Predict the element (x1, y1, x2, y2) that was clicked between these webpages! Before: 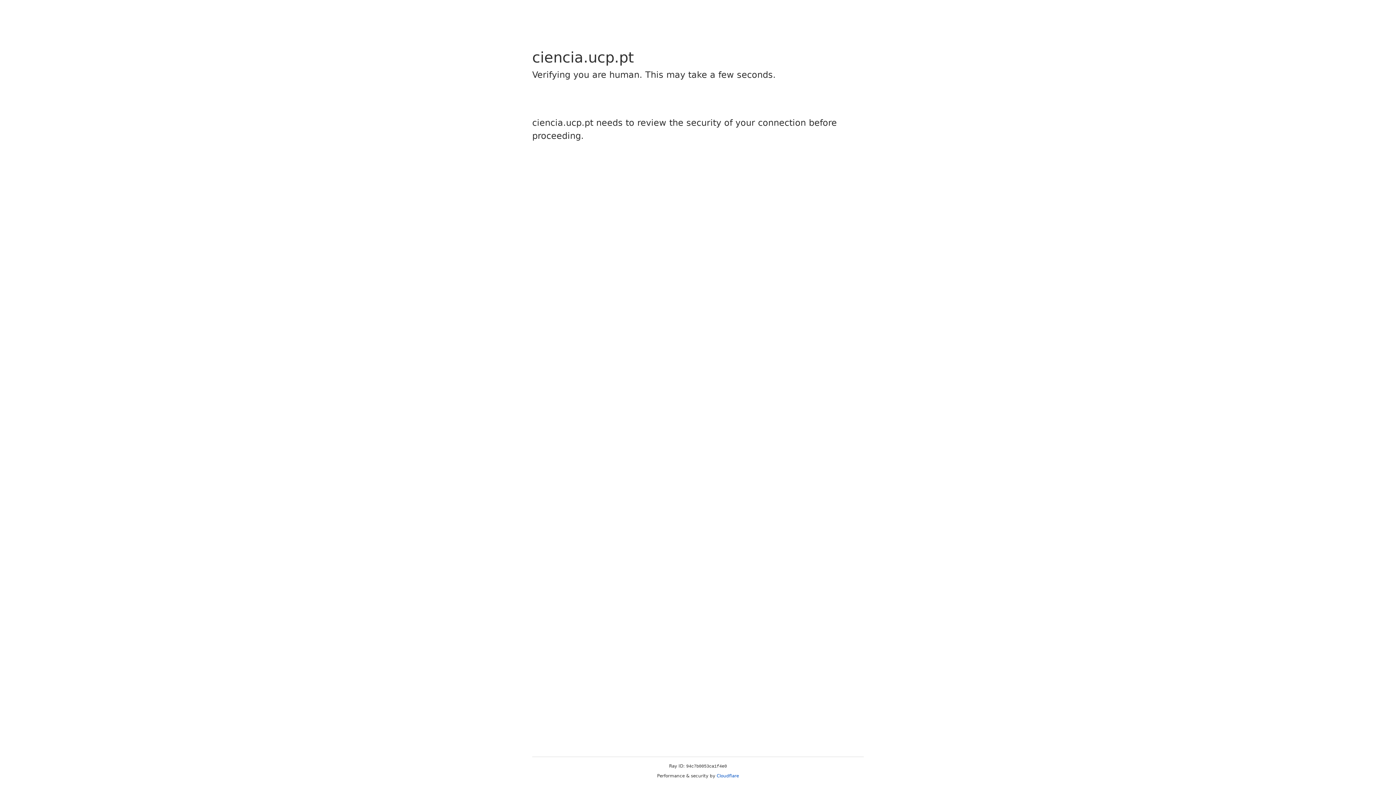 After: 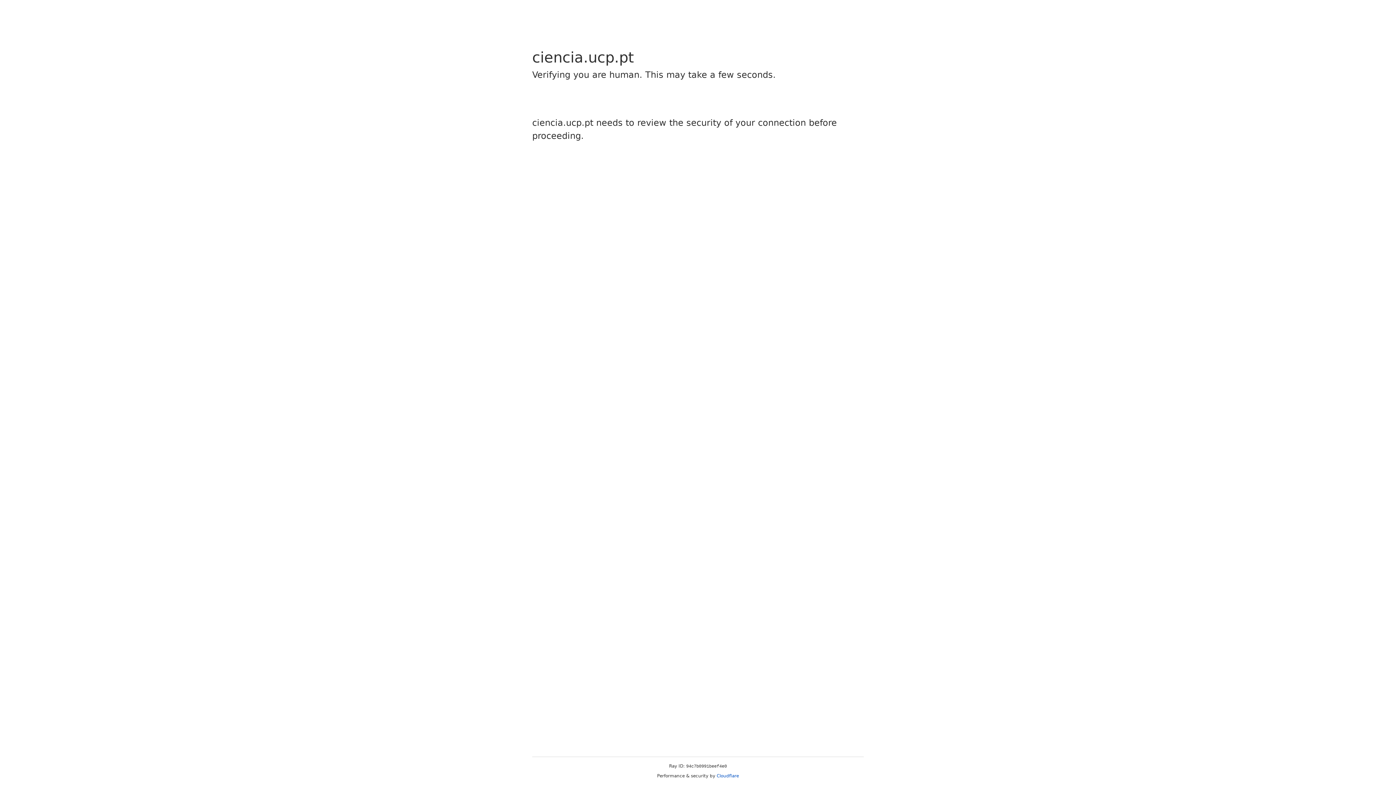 Action: label: Cloudflare bbox: (716, 773, 739, 778)